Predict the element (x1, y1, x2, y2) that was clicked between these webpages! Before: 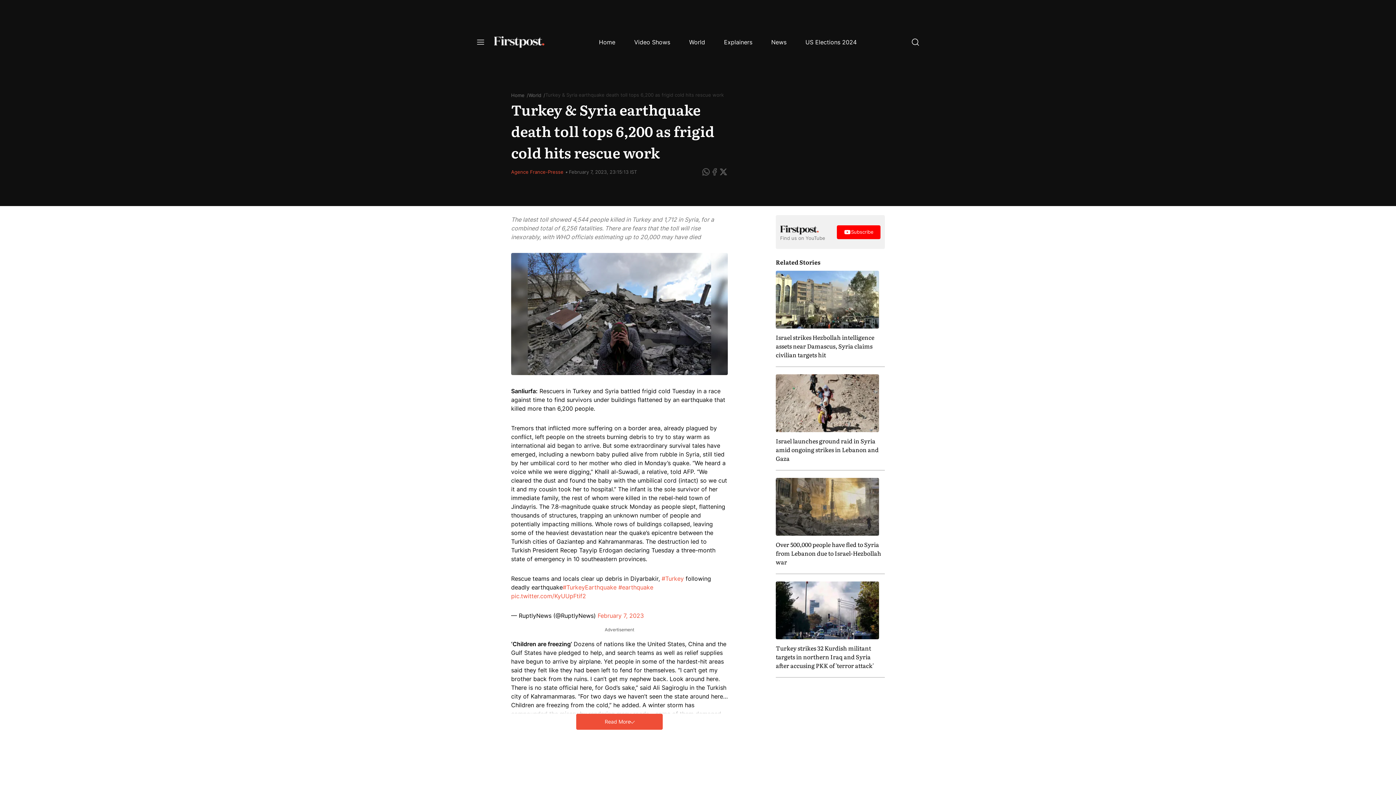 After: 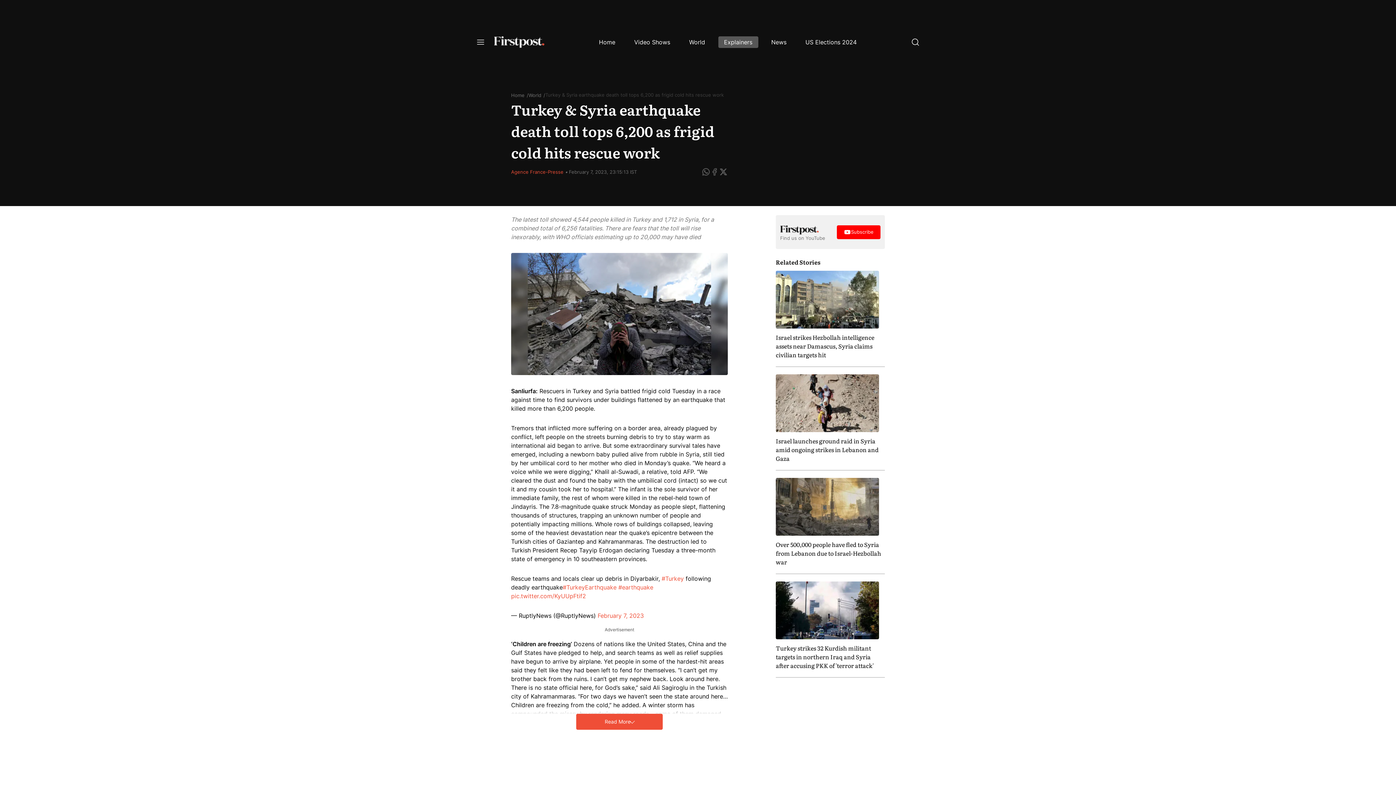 Action: bbox: (718, 36, 758, 48) label: Explainers